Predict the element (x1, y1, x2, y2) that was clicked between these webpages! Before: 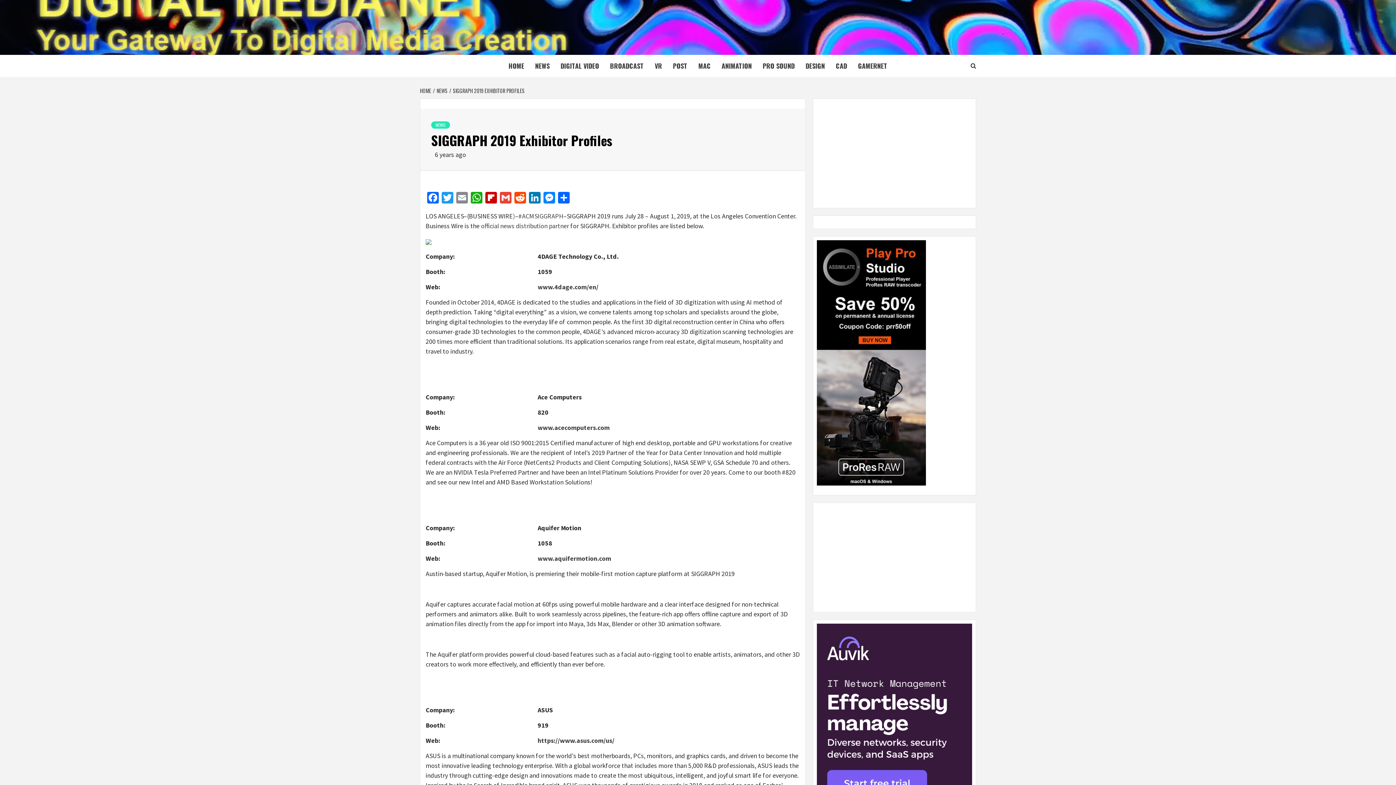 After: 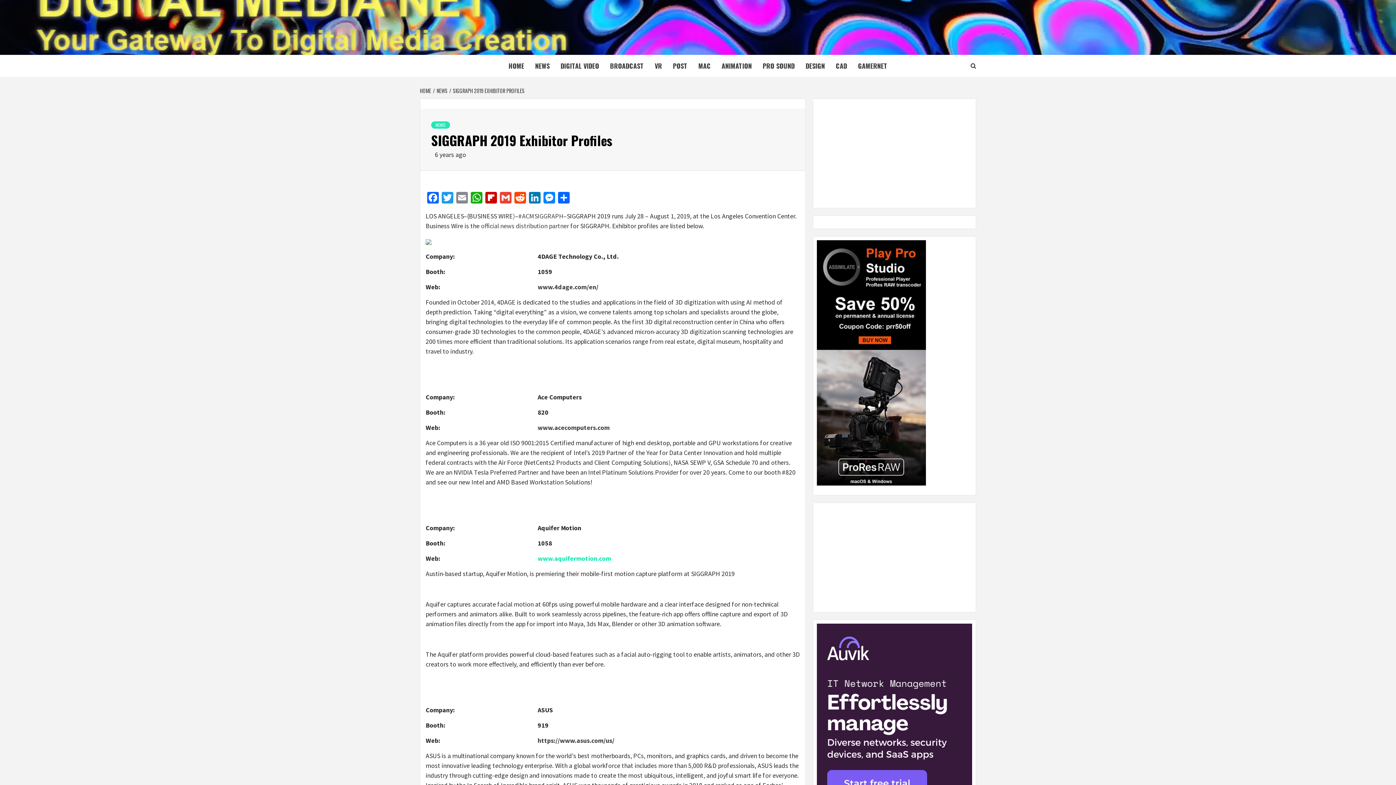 Action: label: www.aquifermotion.com bbox: (537, 554, 611, 562)